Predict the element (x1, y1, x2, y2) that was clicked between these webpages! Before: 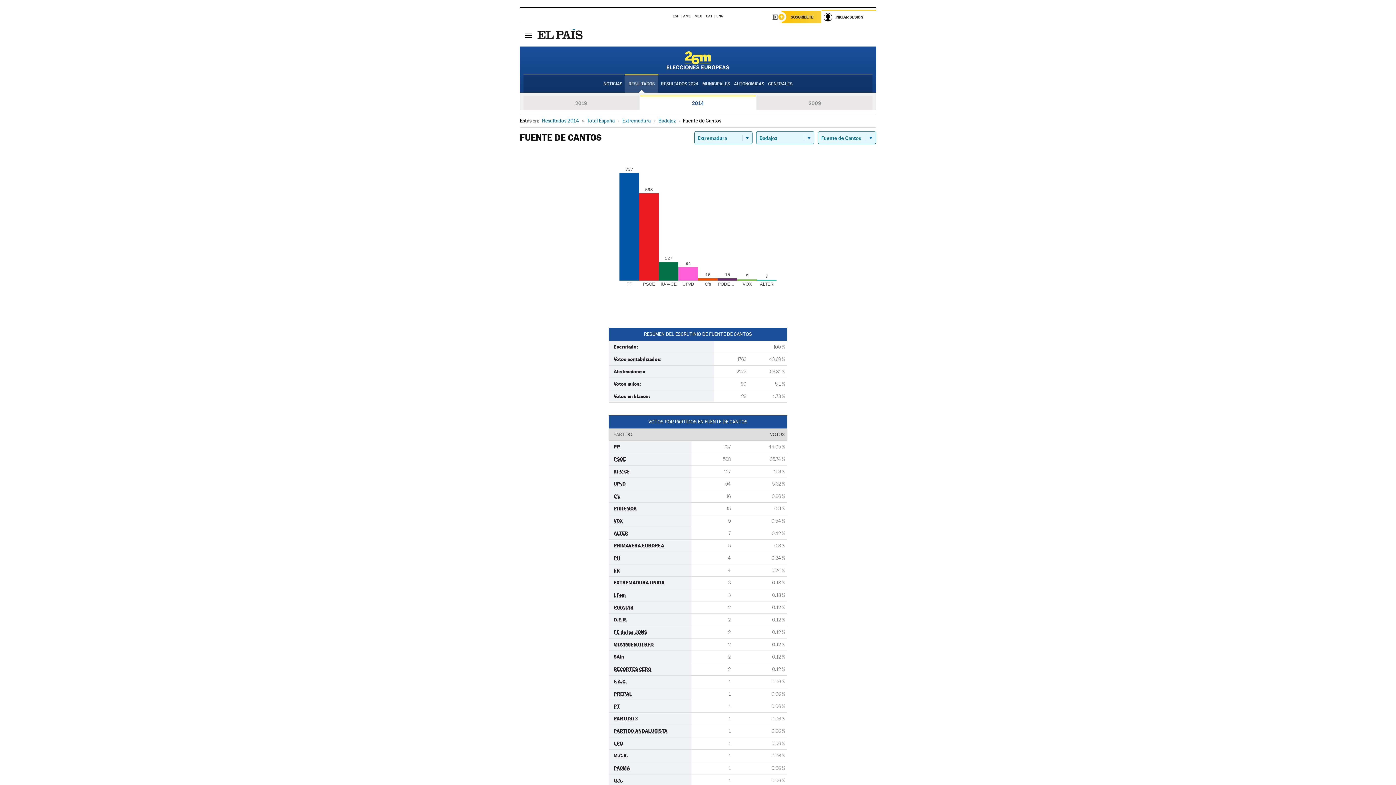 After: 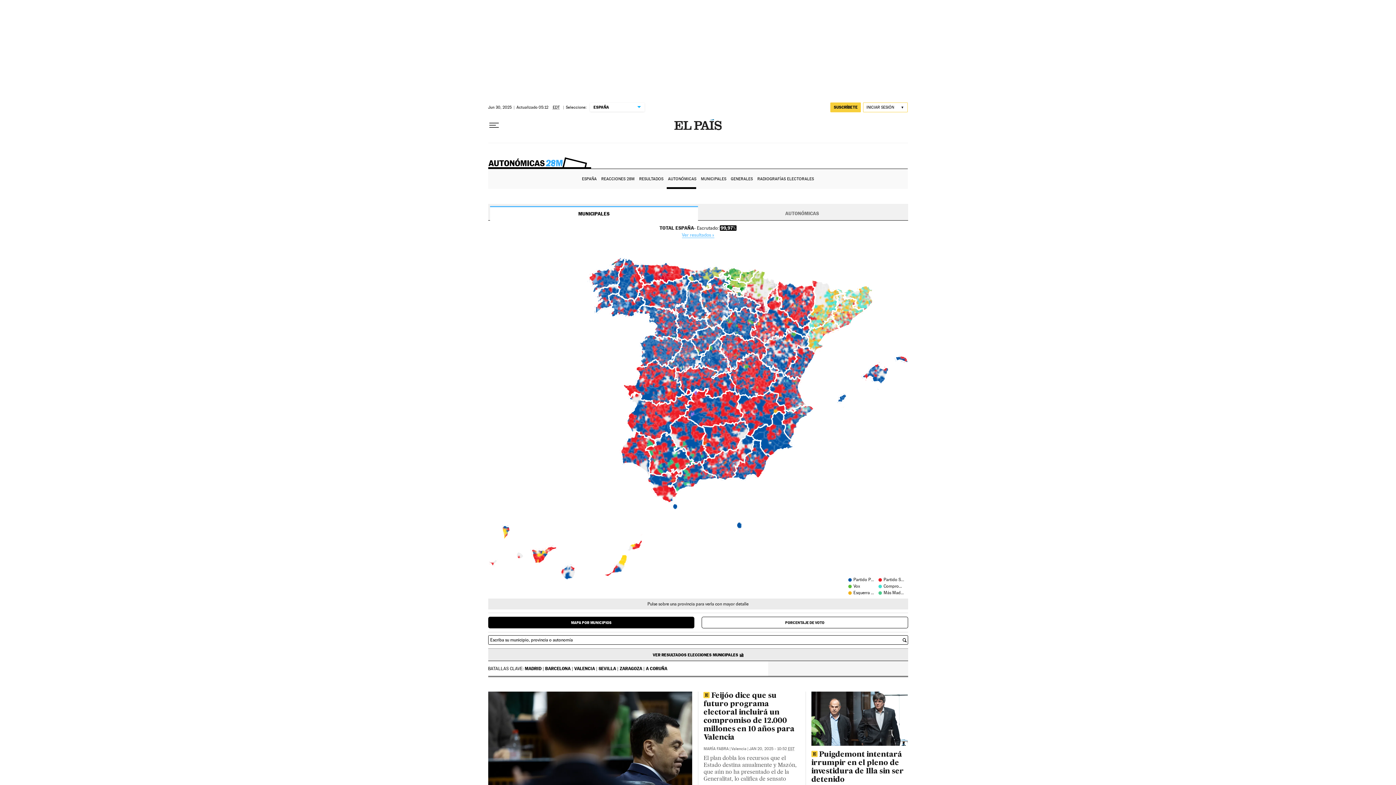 Action: label: AUTONÓMICAS bbox: (732, 75, 765, 92)